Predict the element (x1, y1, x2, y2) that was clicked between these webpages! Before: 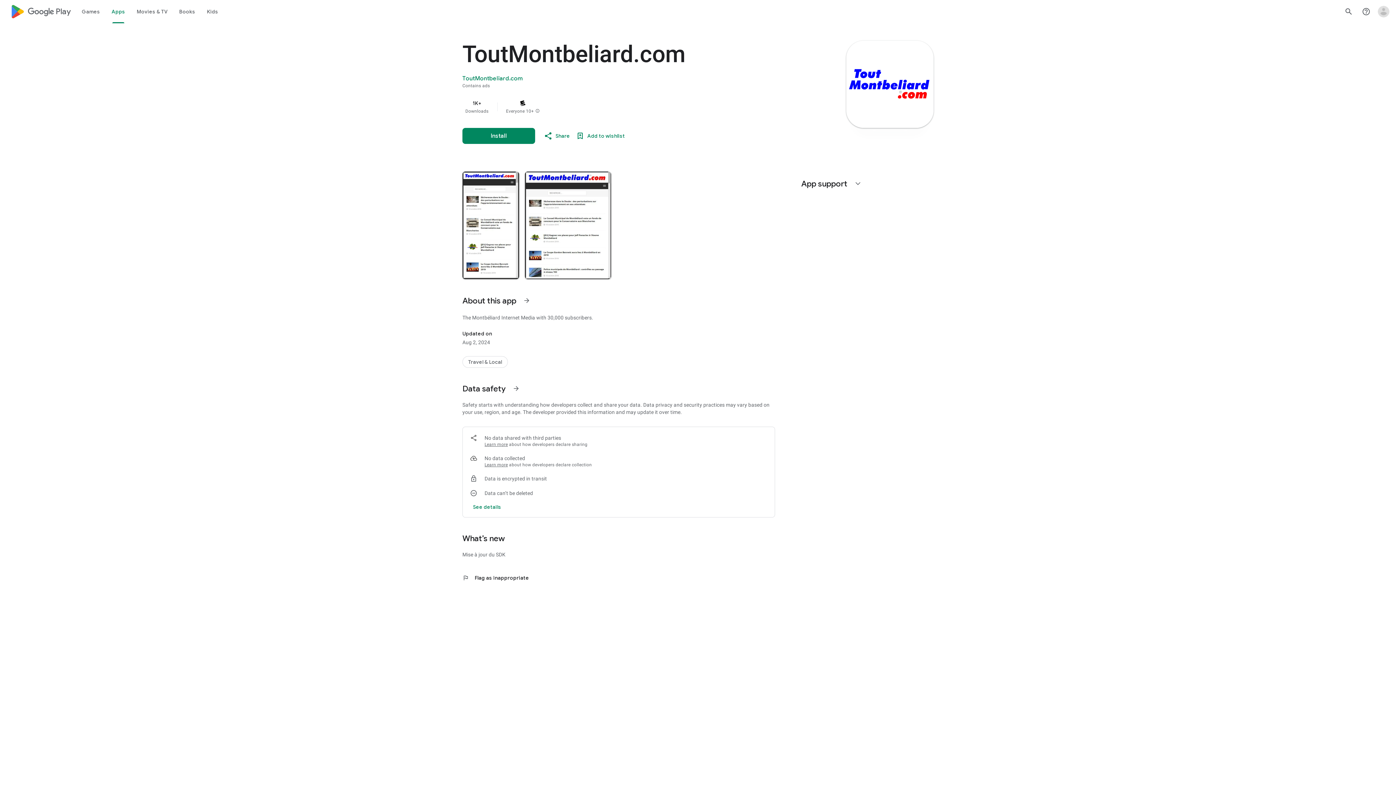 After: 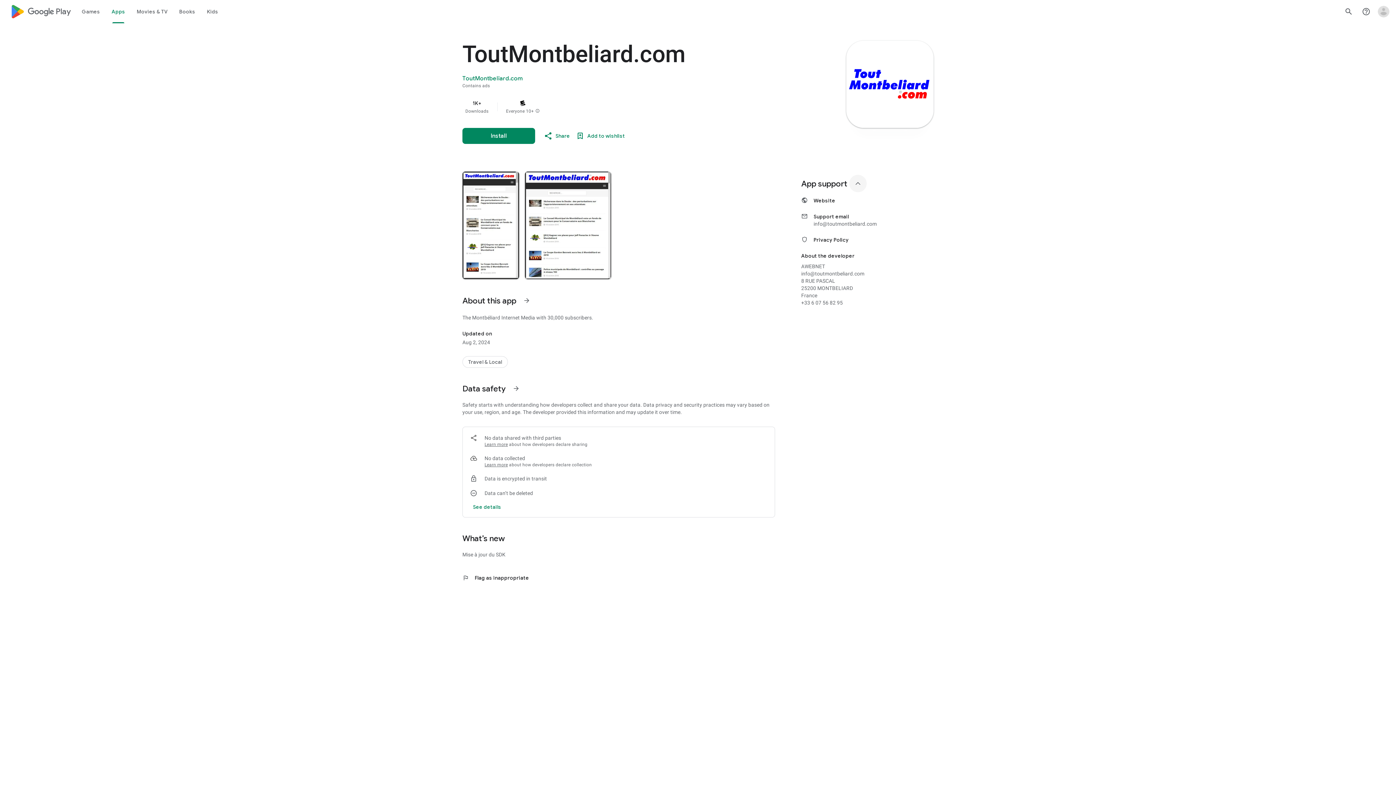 Action: label: Expand bbox: (849, 174, 866, 192)